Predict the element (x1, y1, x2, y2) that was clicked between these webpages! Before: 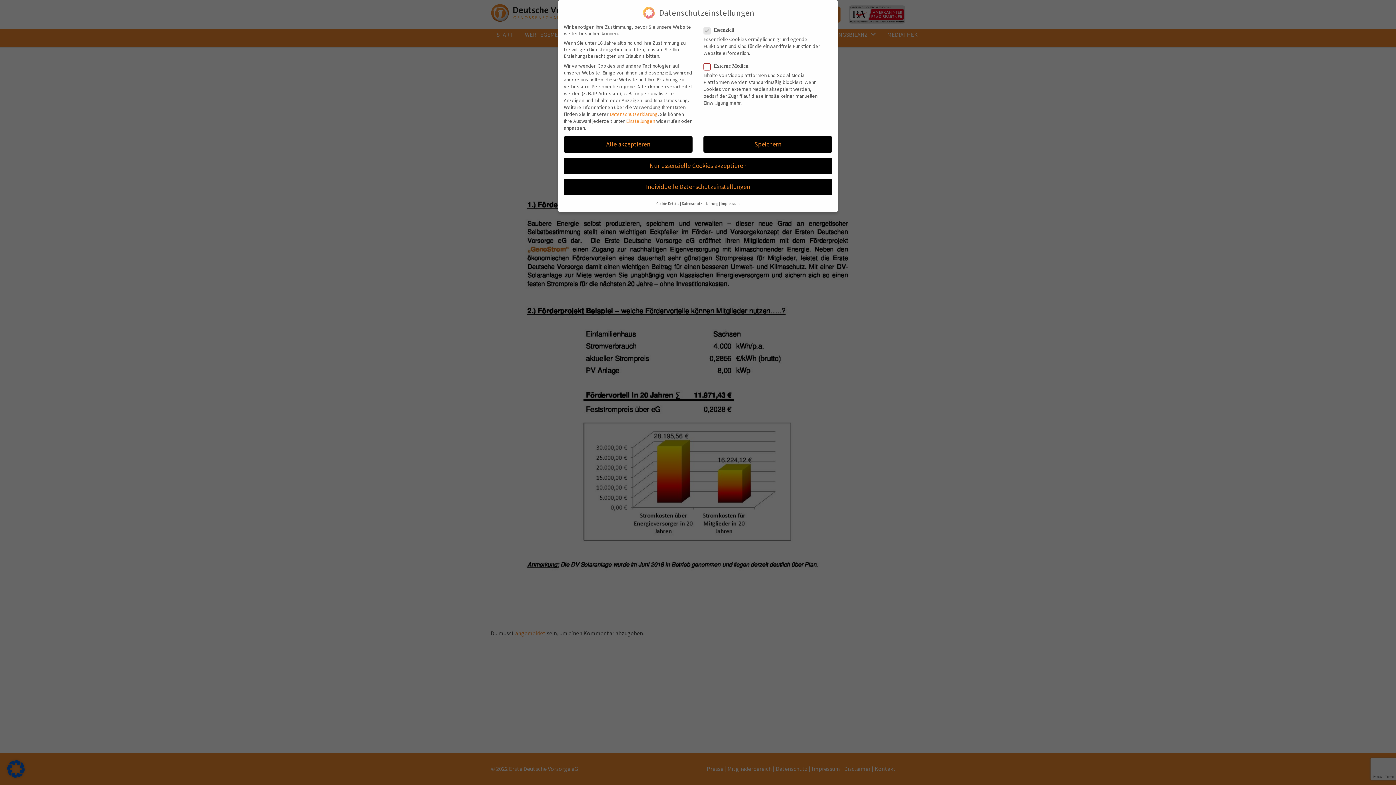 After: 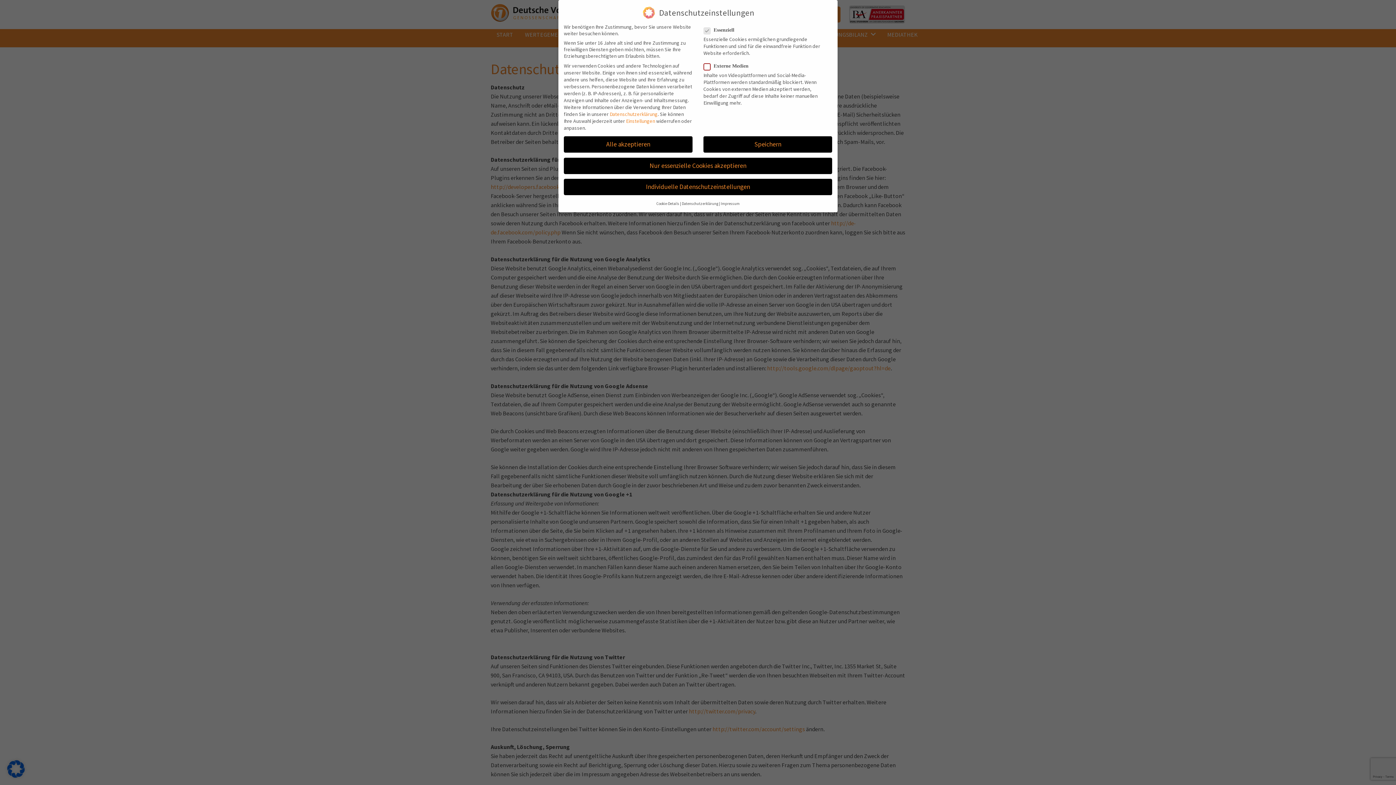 Action: bbox: (682, 201, 718, 206) label: Datenschutzerklärung